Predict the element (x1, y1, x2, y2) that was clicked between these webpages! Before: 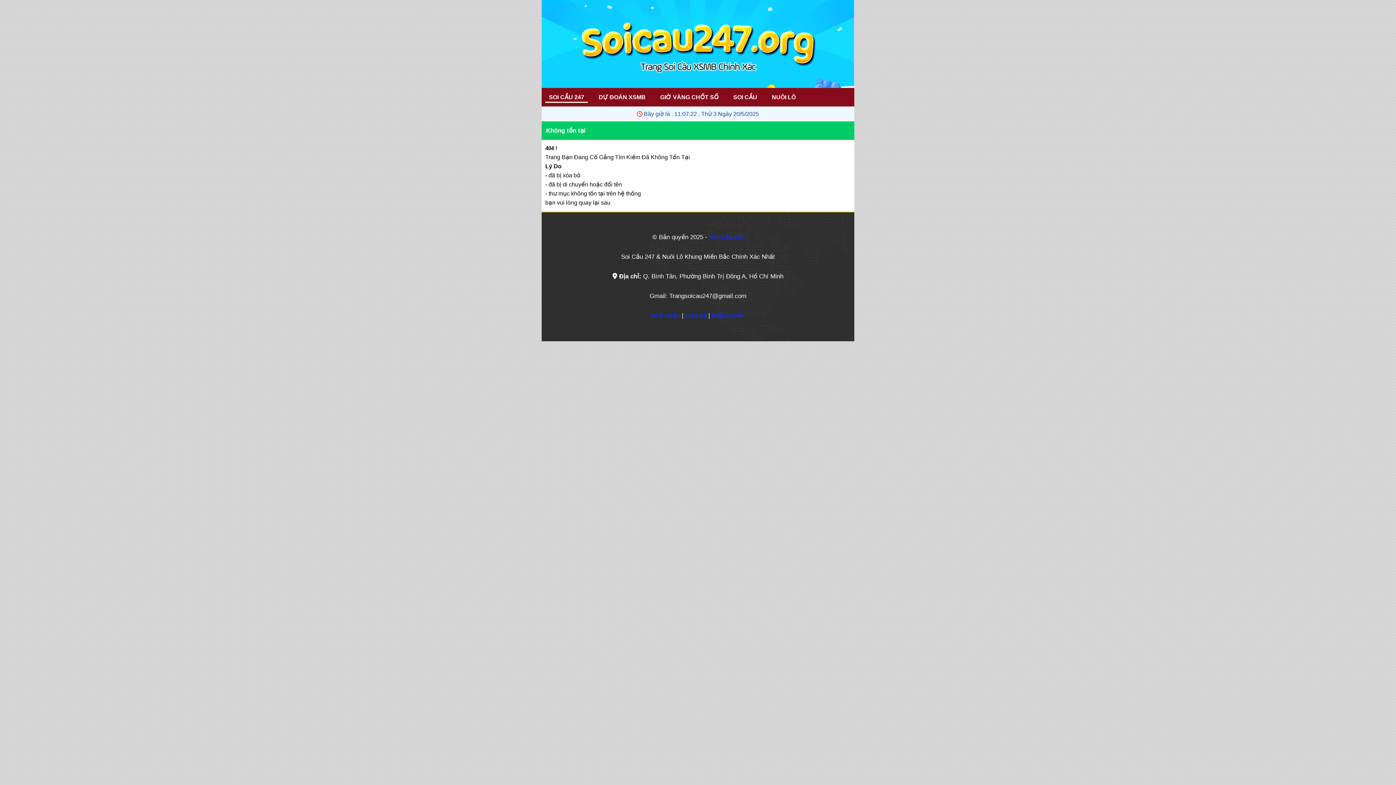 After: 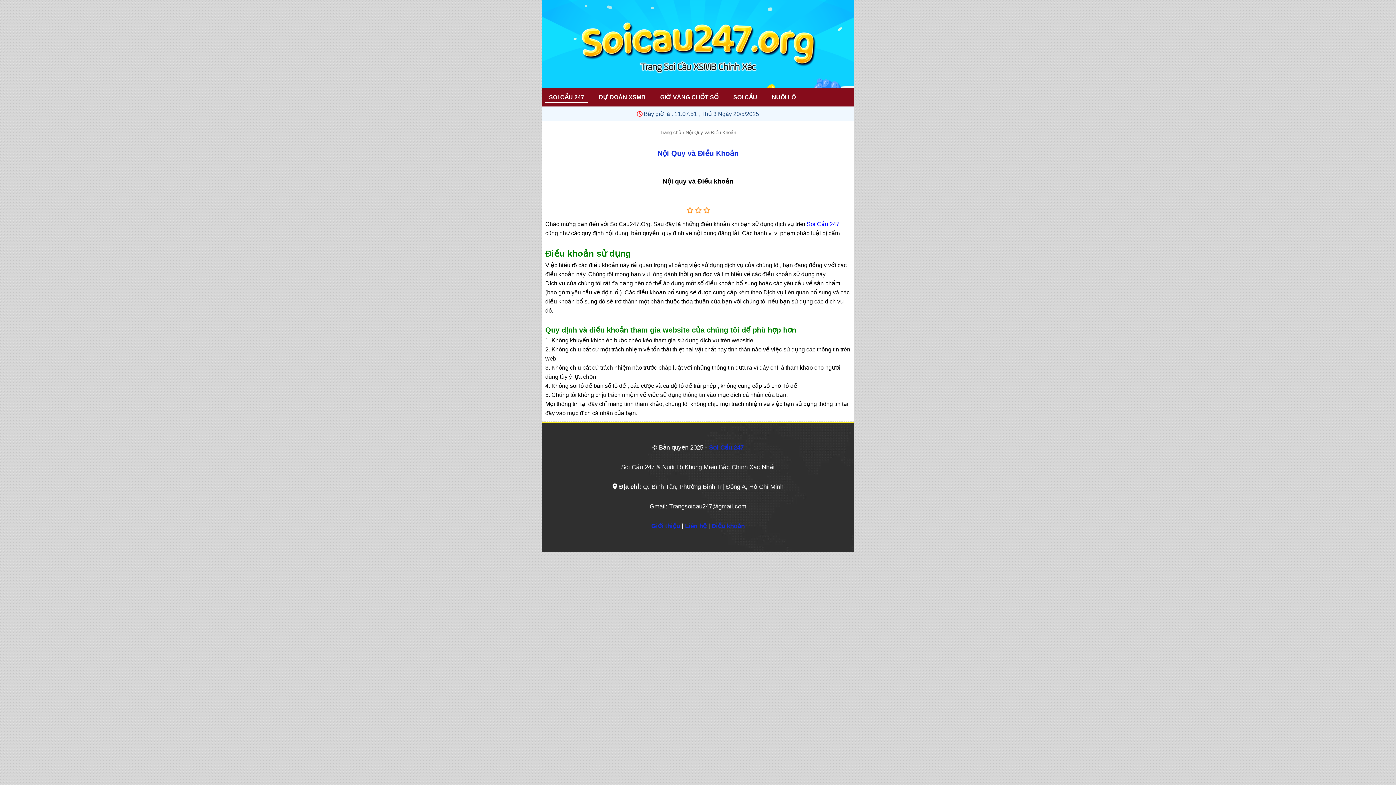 Action: label: Điều khoản bbox: (711, 312, 744, 319)